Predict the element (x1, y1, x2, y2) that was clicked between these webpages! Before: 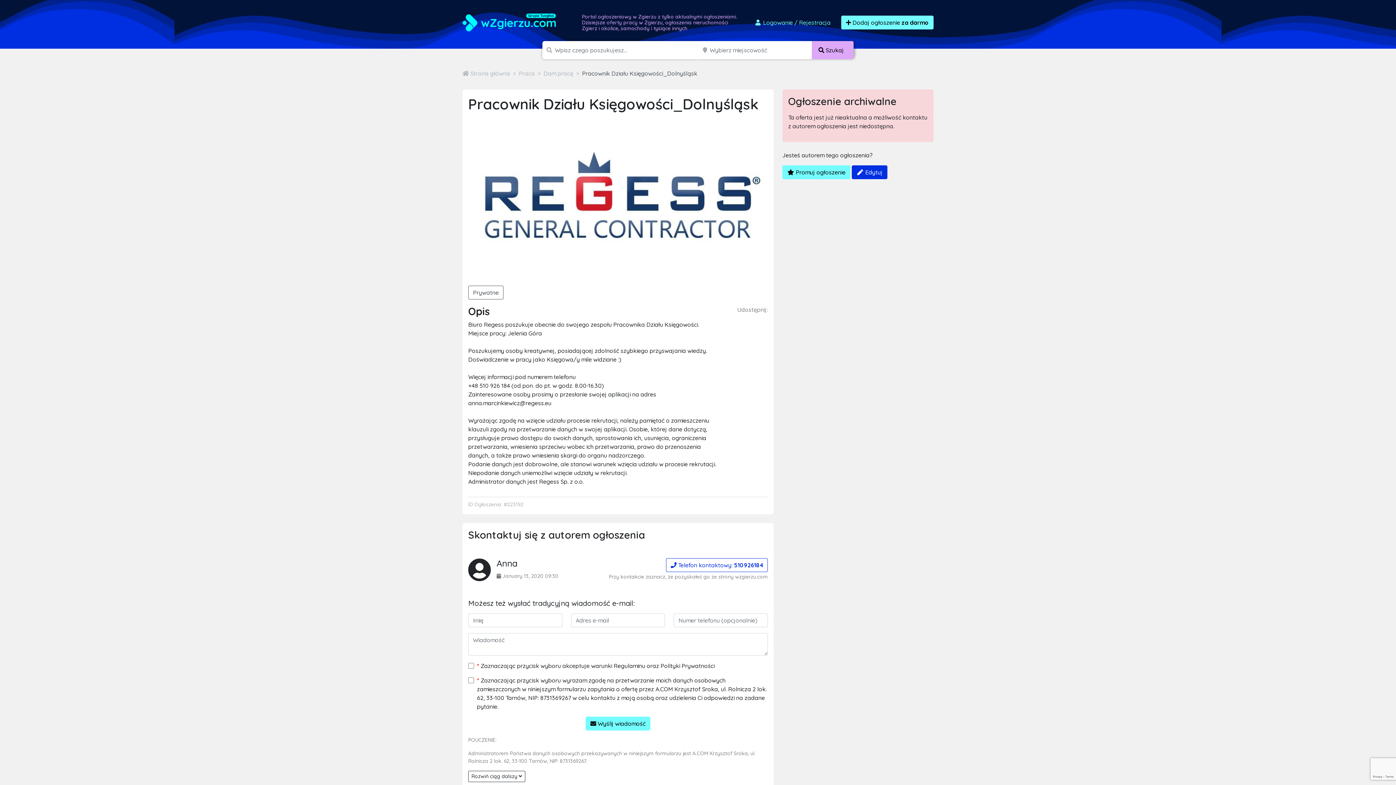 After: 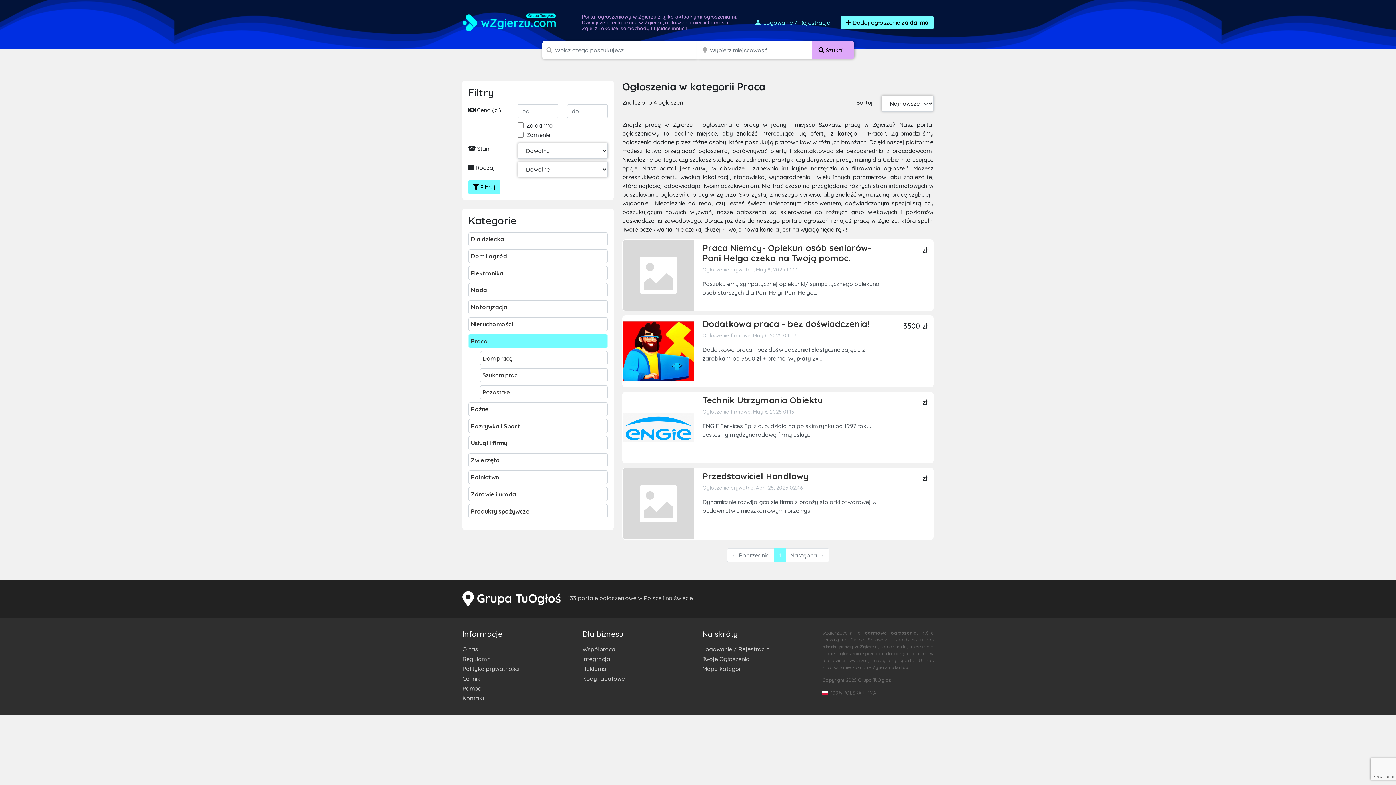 Action: bbox: (518, 69, 534, 77) label: Praca